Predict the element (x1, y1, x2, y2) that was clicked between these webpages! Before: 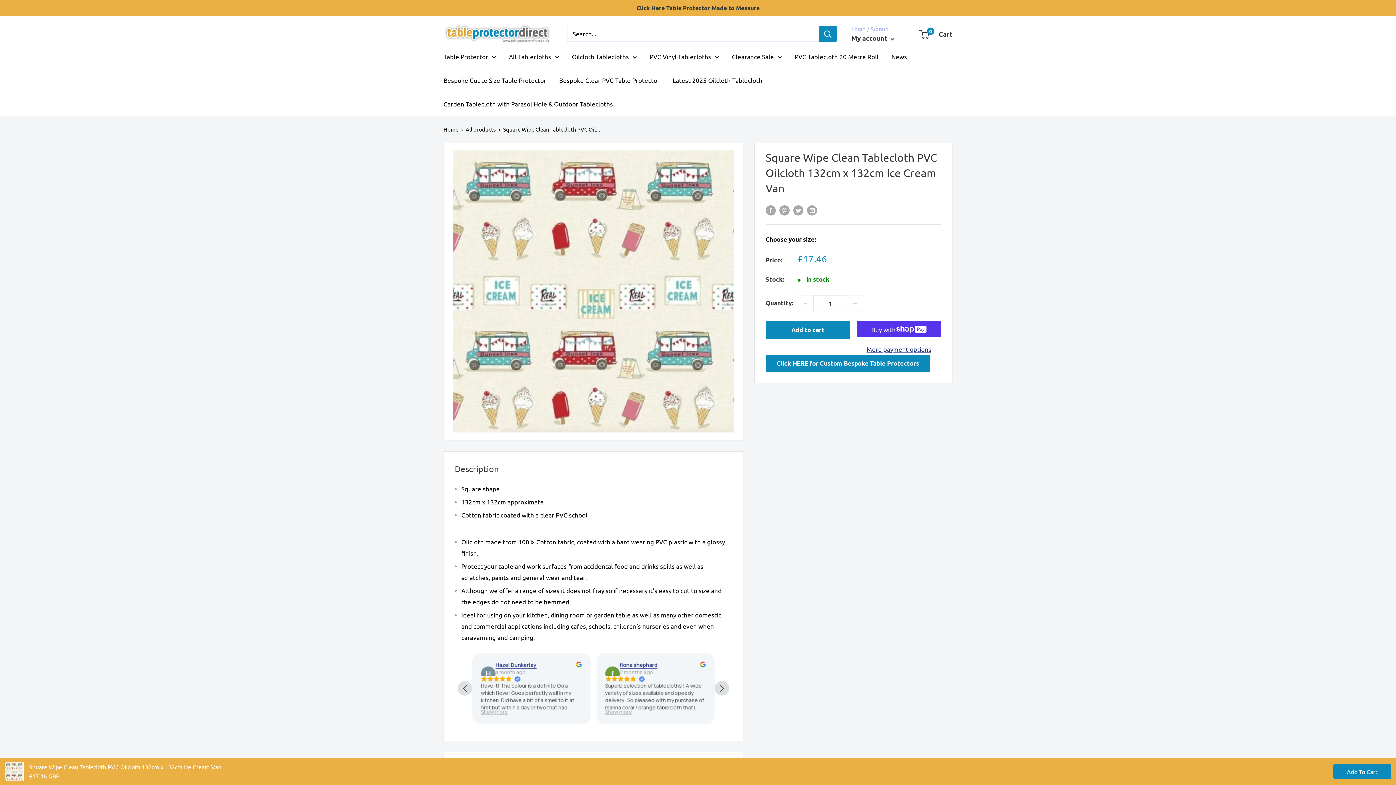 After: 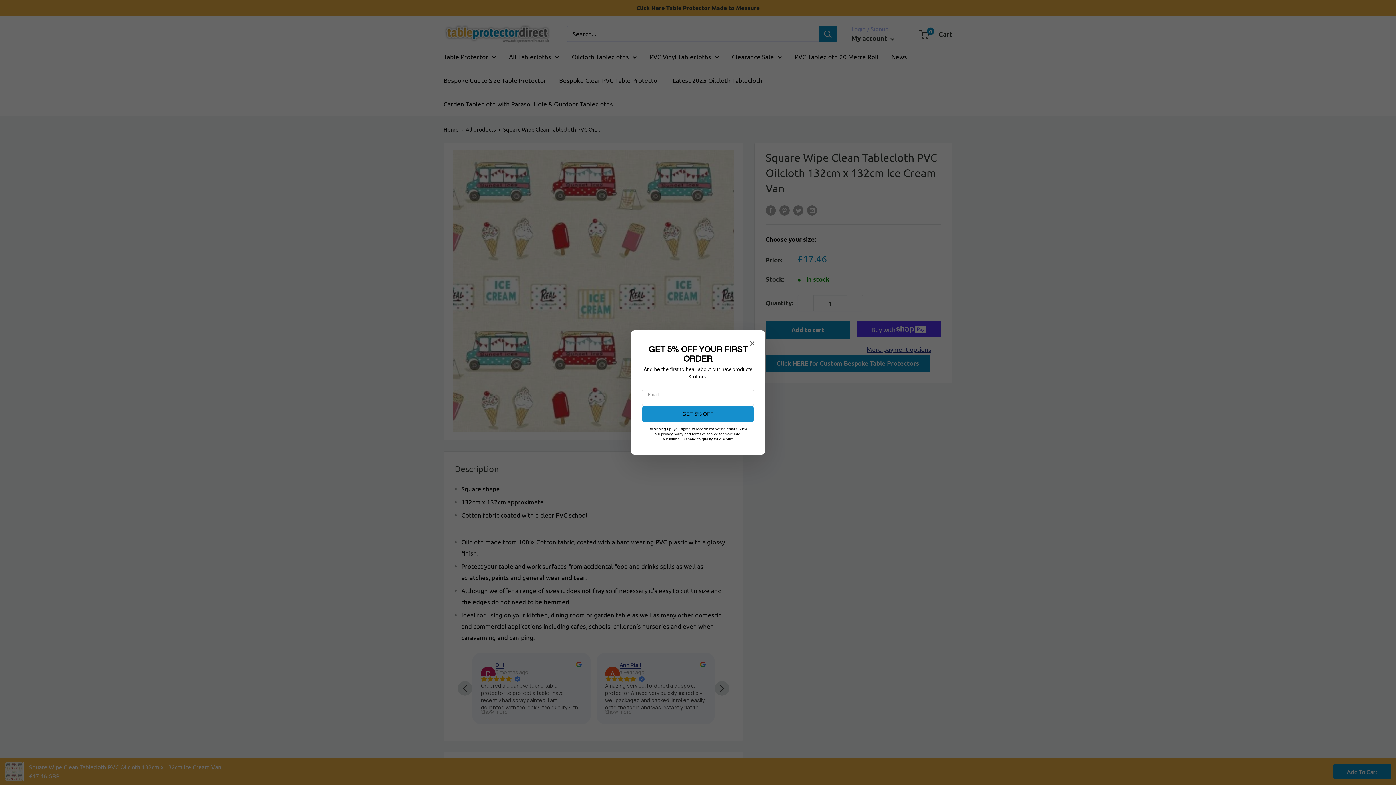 Action: bbox: (807, 203, 817, 215) label: Share by email